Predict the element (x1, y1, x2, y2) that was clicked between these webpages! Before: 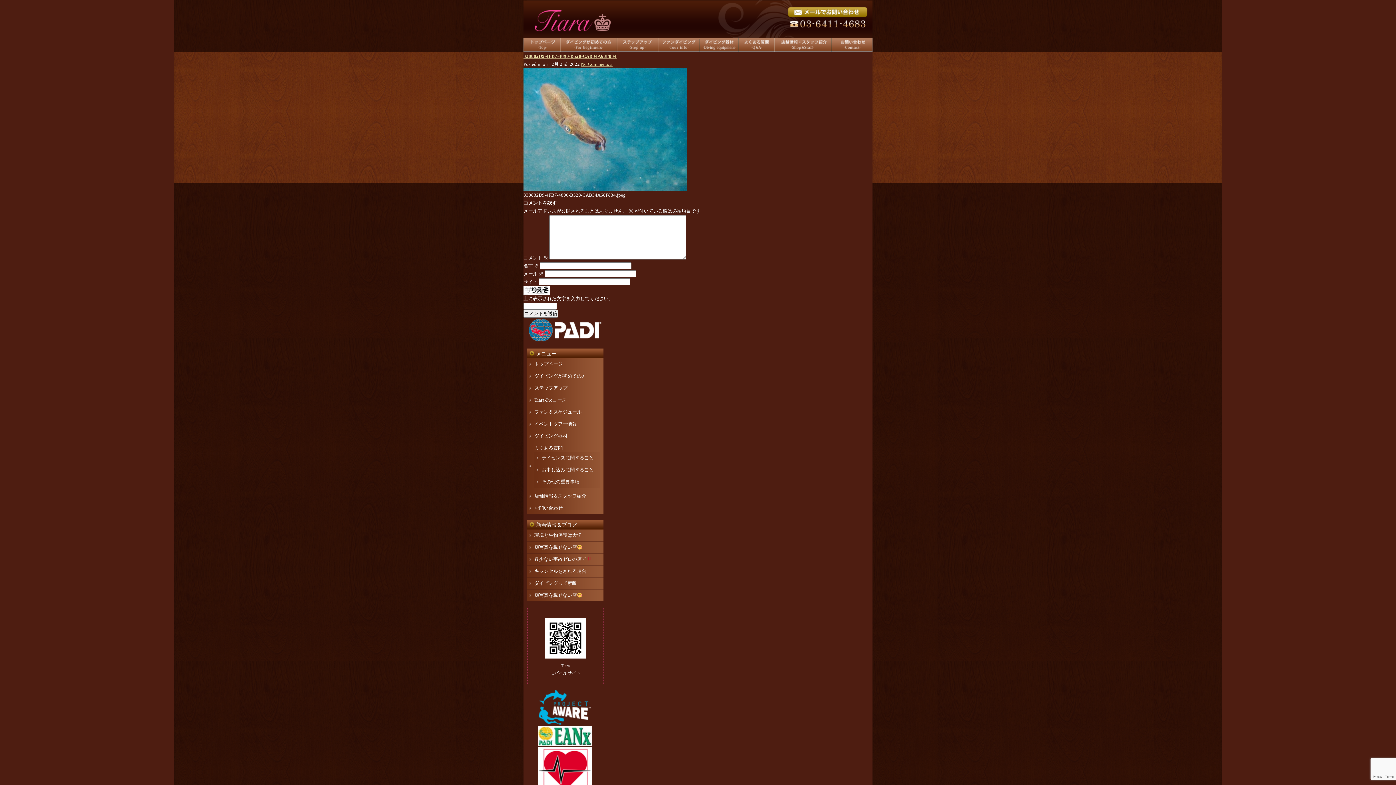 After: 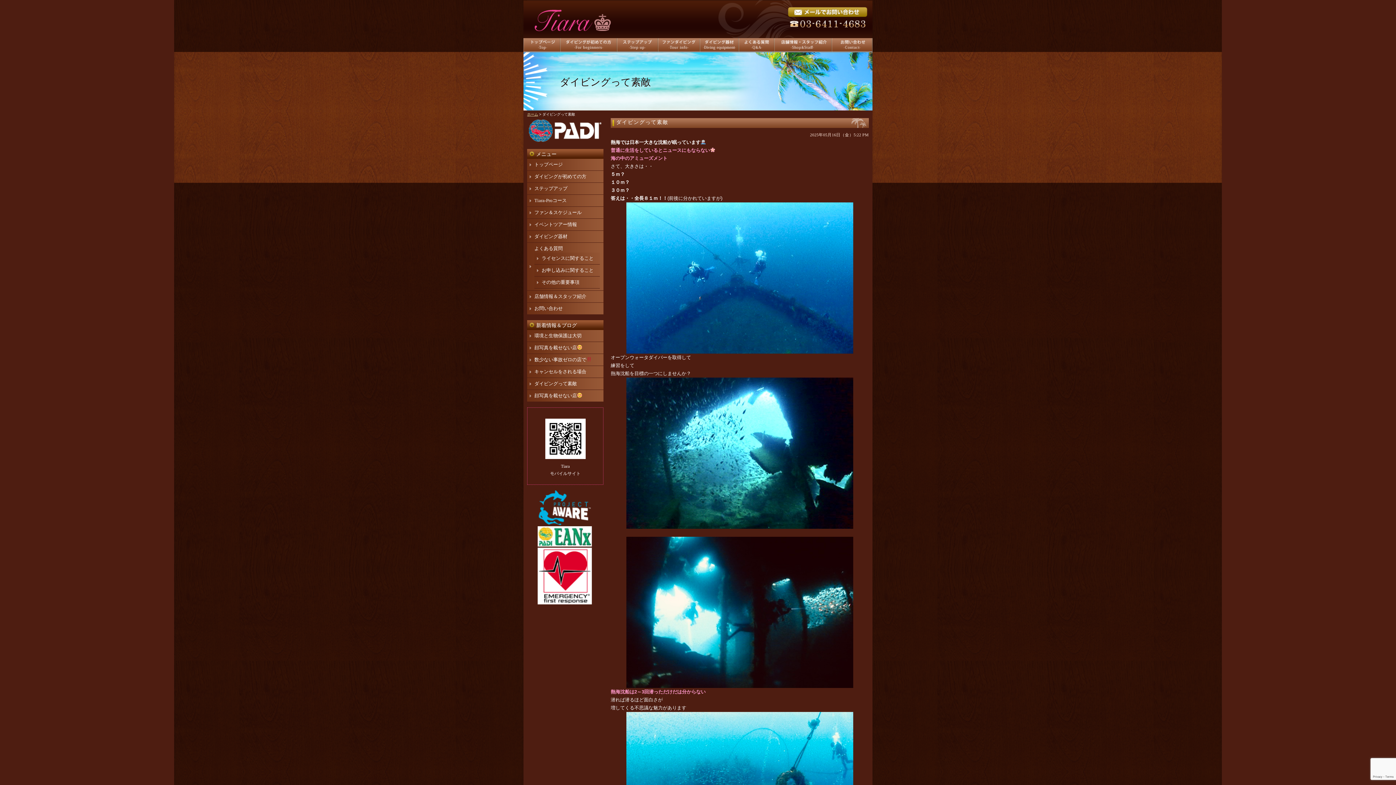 Action: label: ダイビングって素敵 bbox: (534, 580, 577, 586)